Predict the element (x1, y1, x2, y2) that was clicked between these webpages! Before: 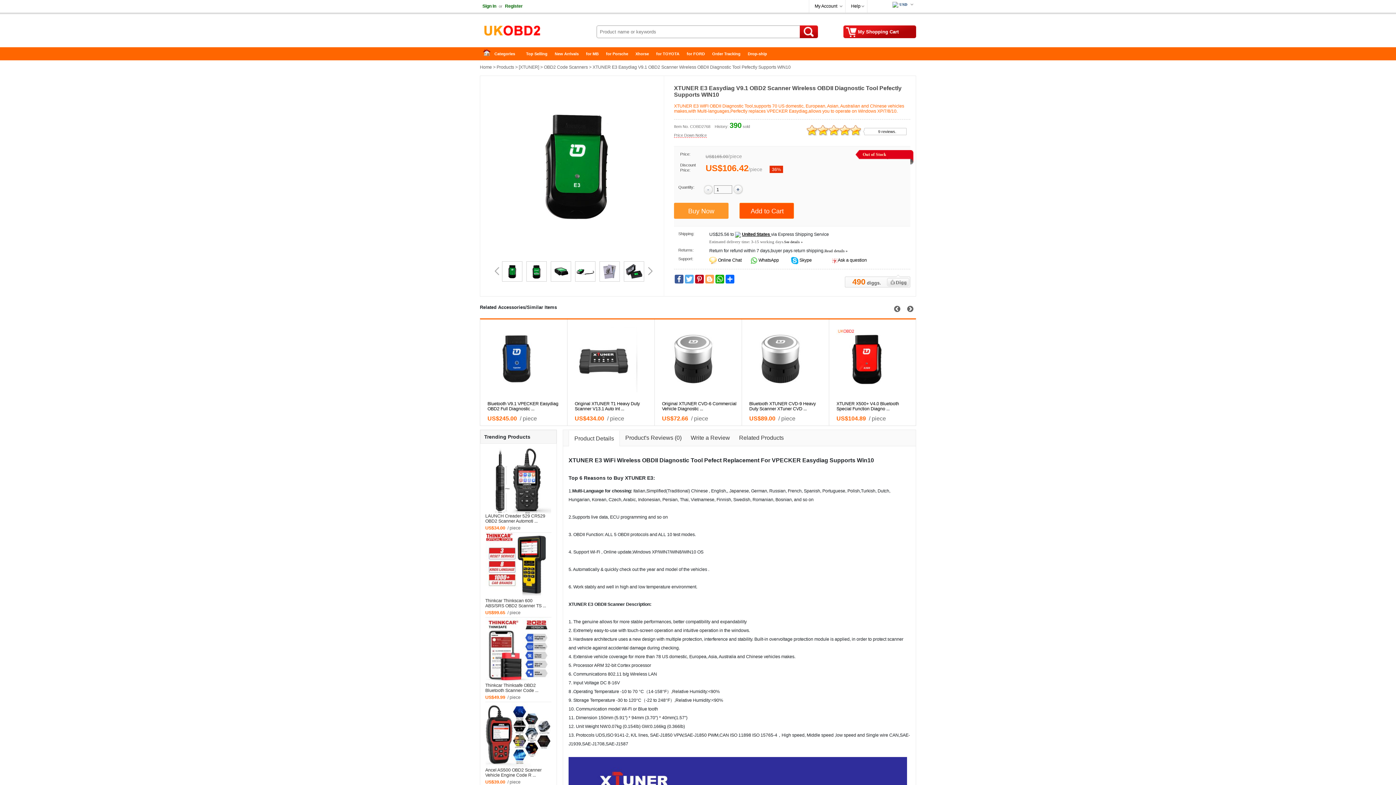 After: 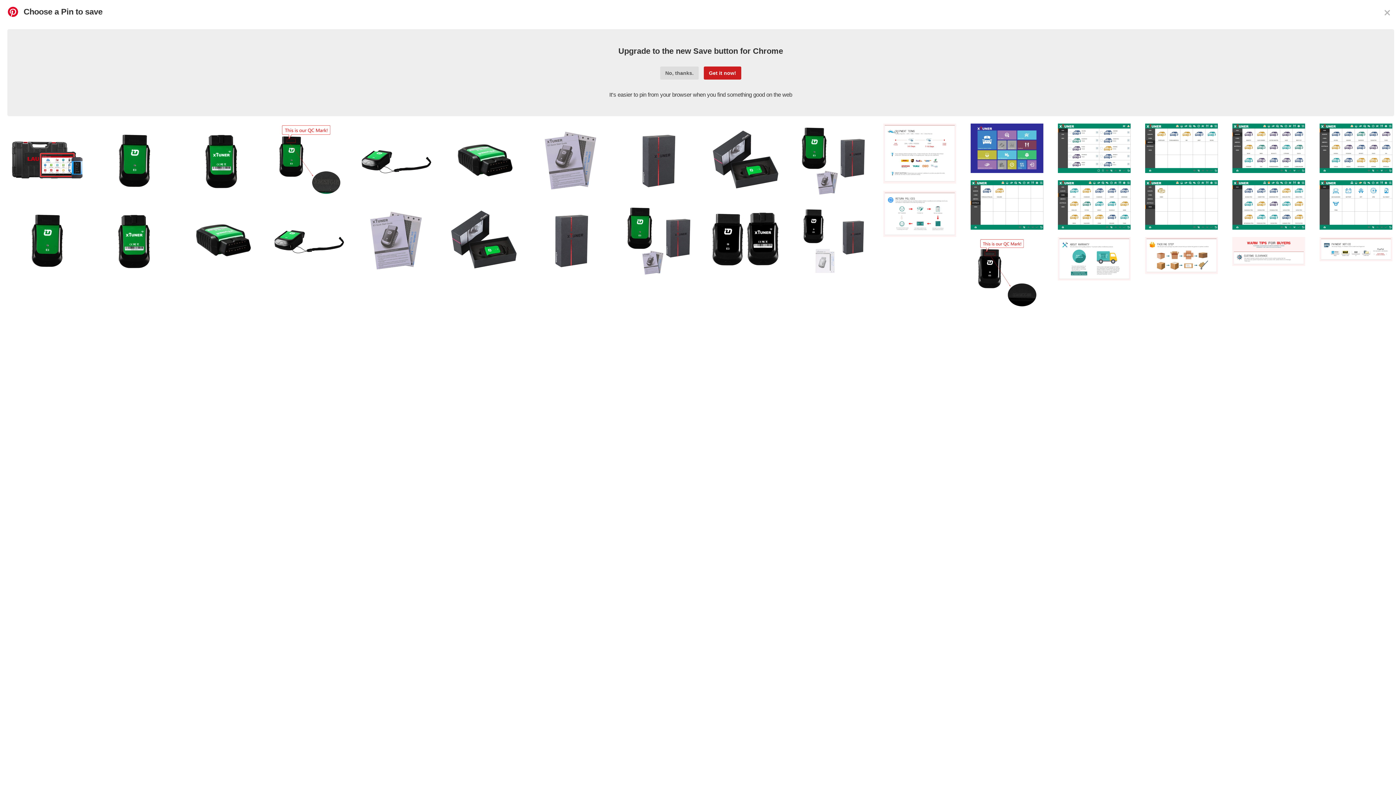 Action: bbox: (694, 275, 704, 283) label: Pinterest